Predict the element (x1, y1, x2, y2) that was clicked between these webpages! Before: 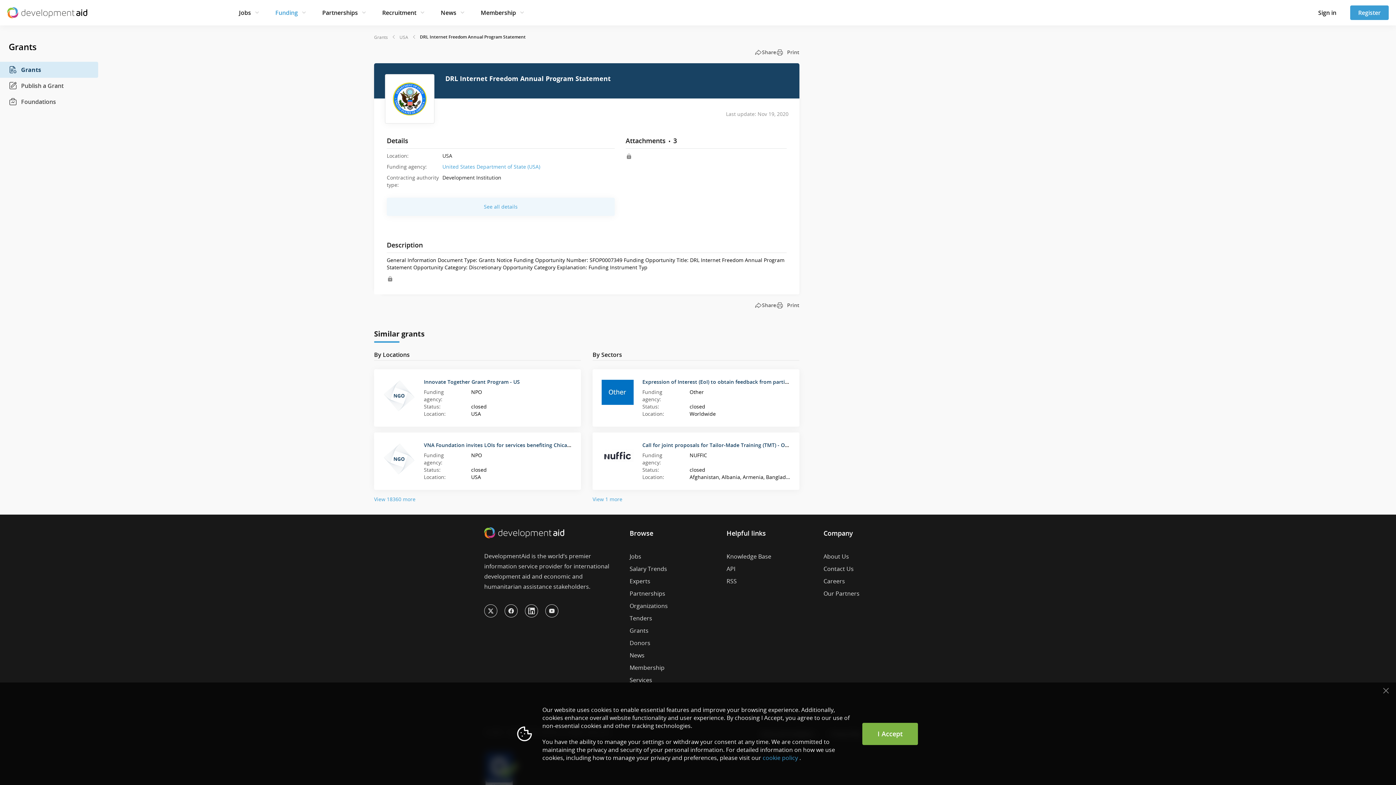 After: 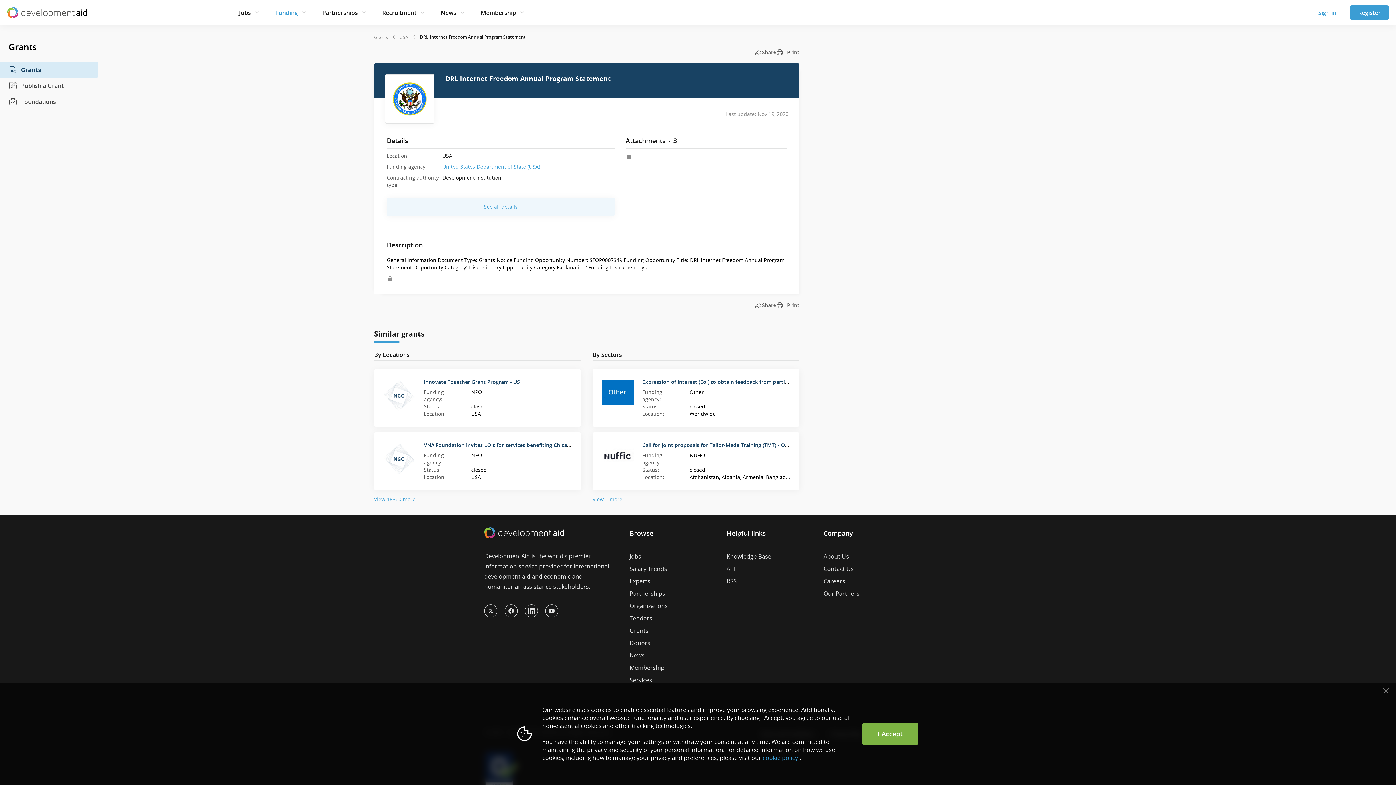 Action: label: Sign in bbox: (1310, 5, 1344, 20)